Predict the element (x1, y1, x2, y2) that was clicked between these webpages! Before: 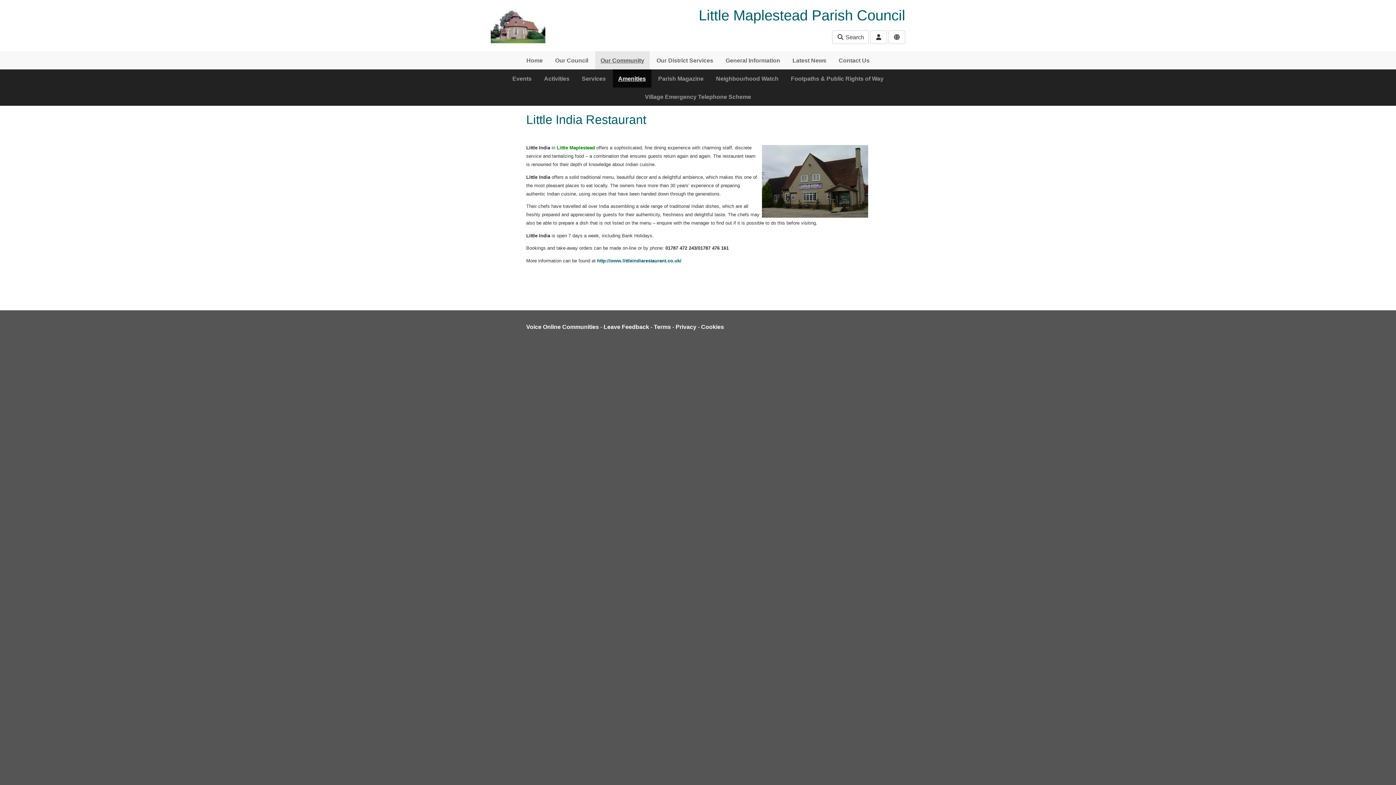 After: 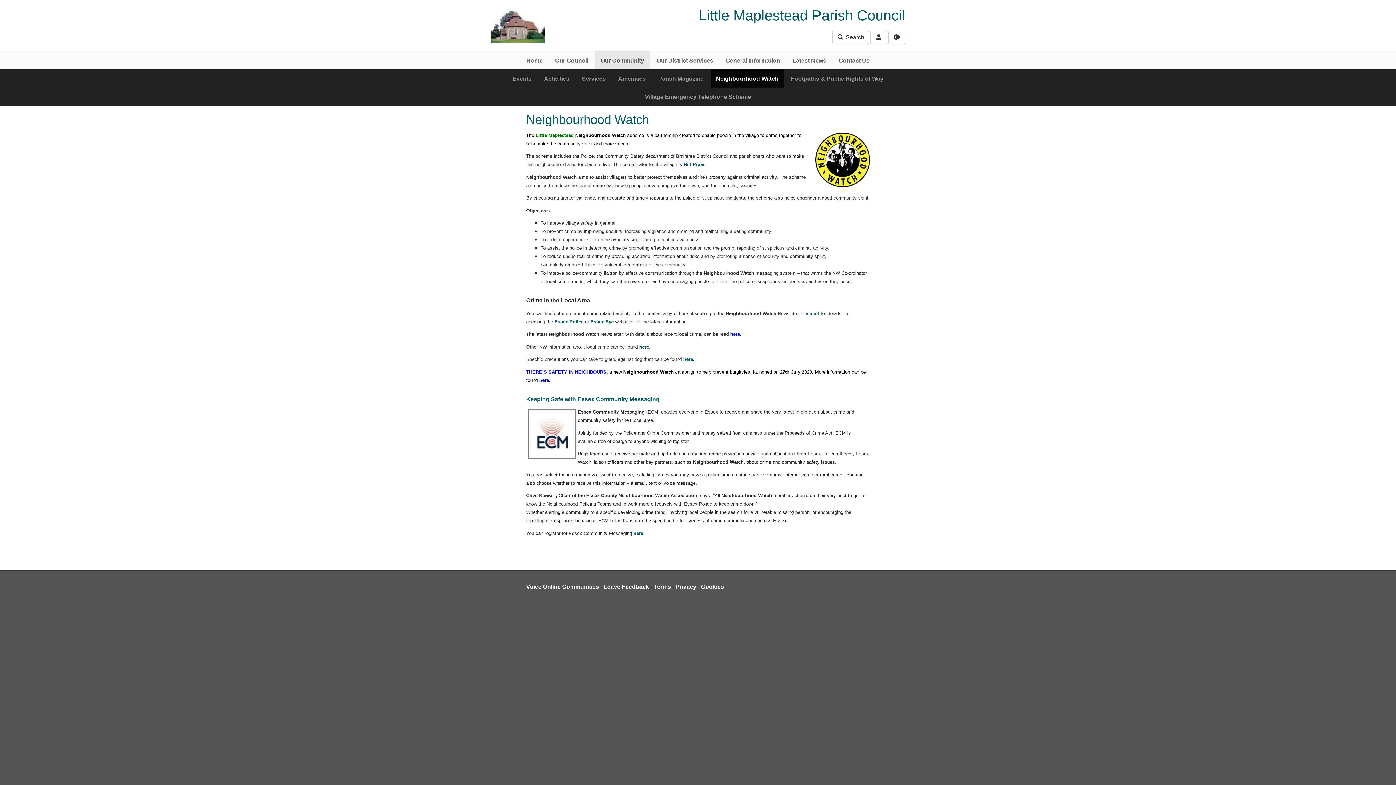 Action: label: Neighbourhood Watch bbox: (710, 69, 784, 87)